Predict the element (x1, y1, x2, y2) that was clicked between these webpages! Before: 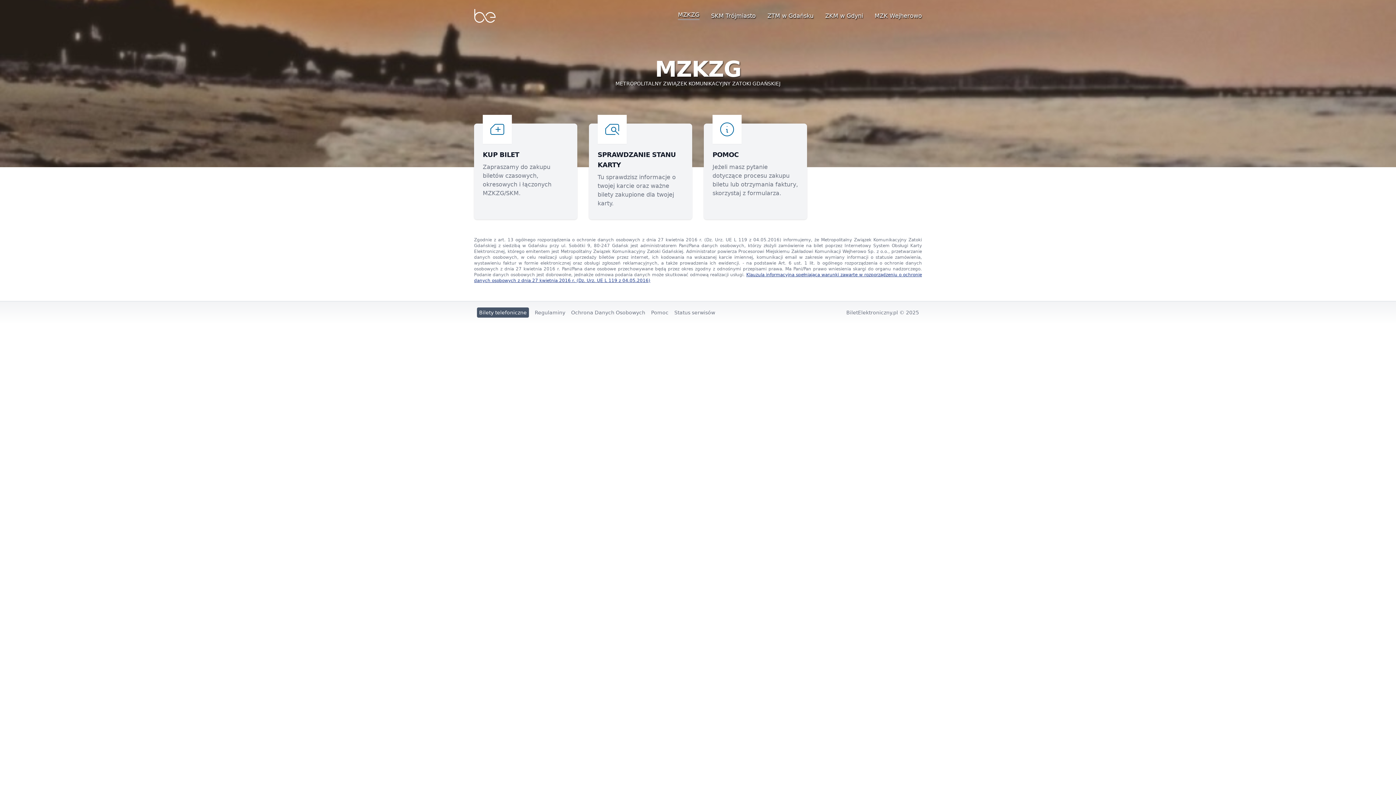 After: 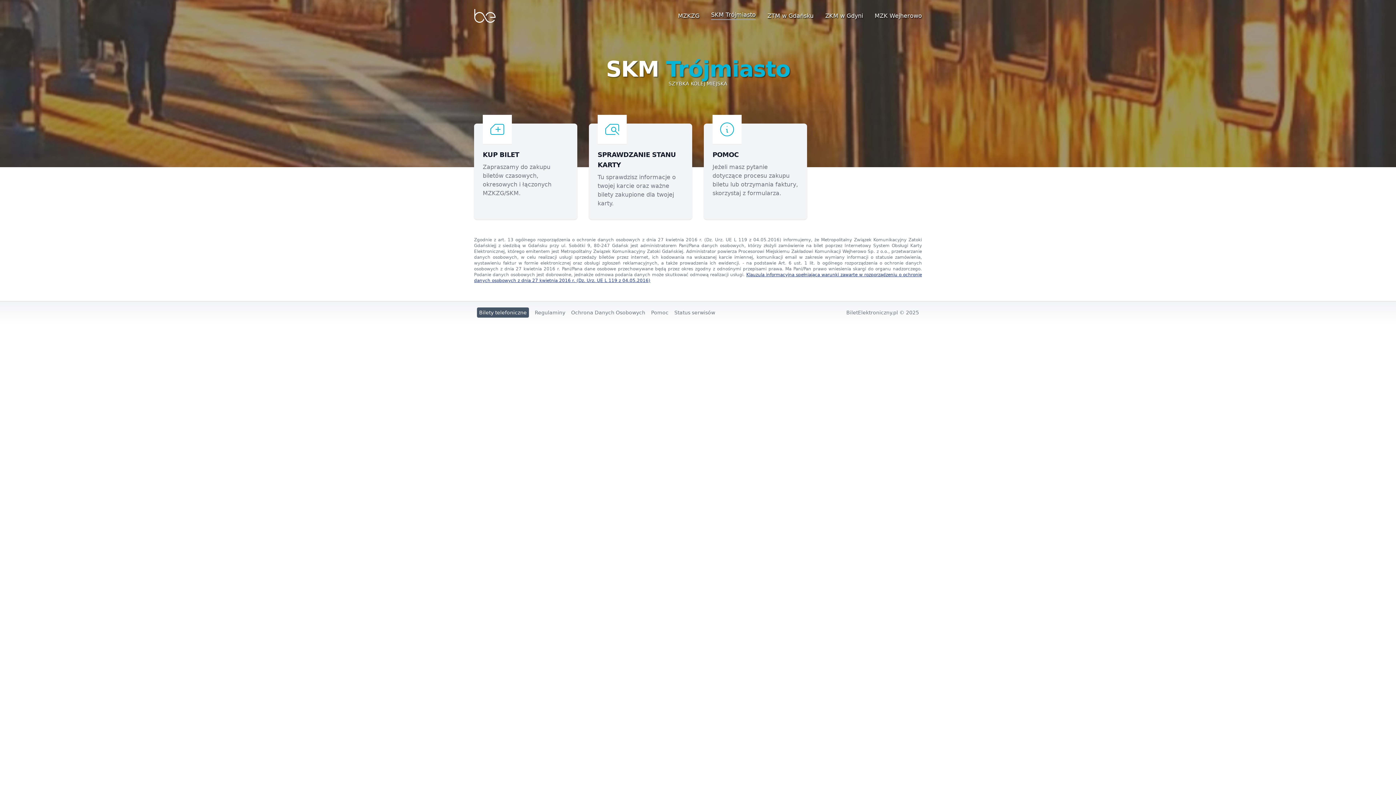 Action: label: SKM Trójmiasto bbox: (711, 11, 756, 20)